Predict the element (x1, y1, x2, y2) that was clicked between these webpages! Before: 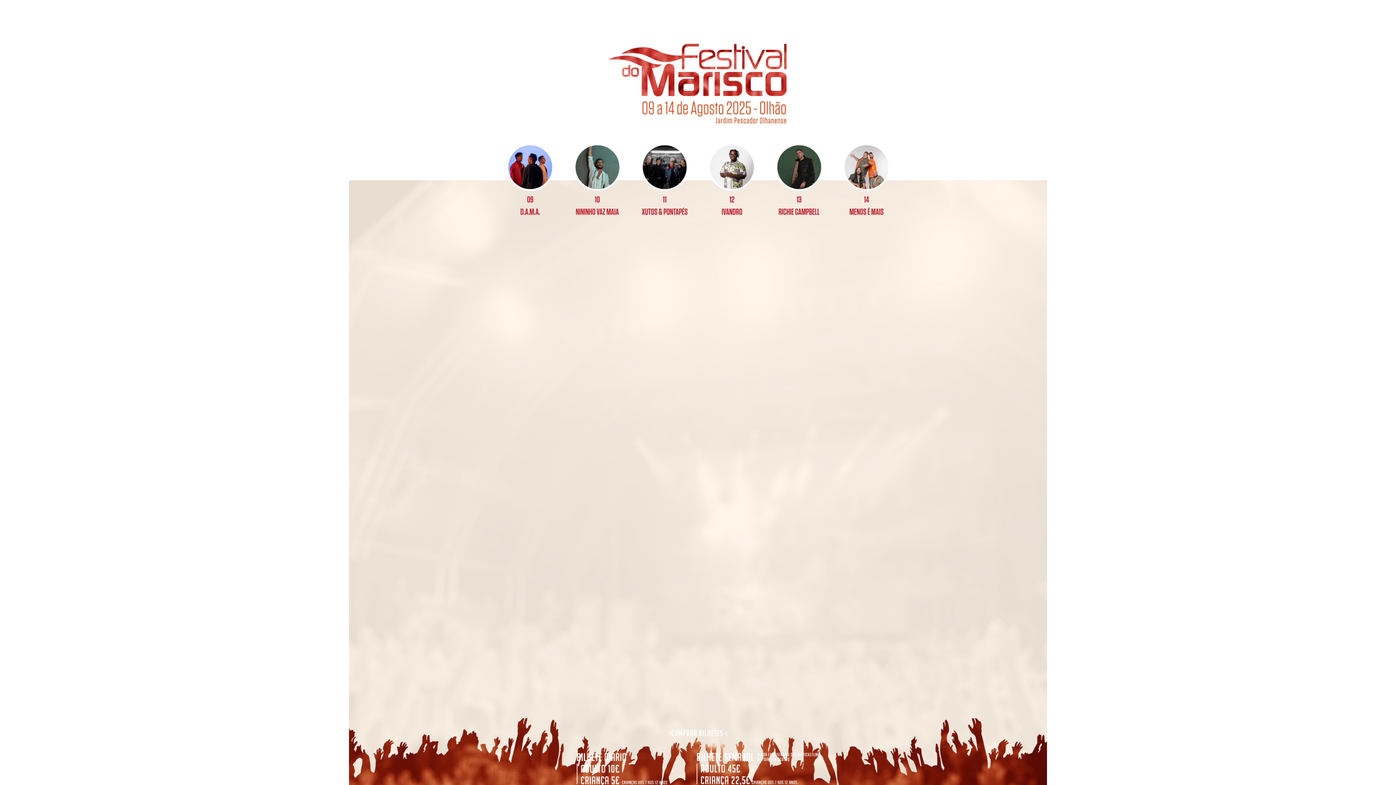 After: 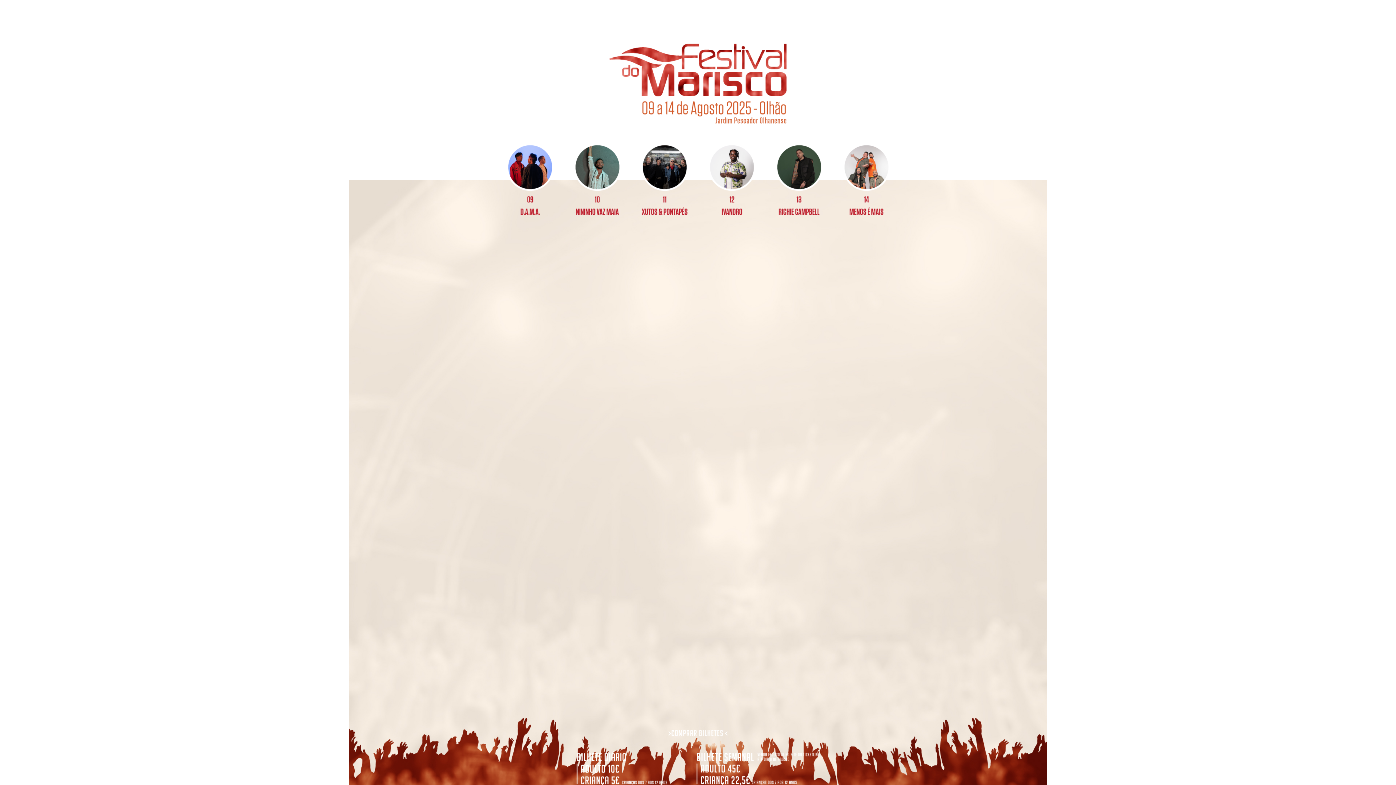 Action: bbox: (667, 729, 729, 736)